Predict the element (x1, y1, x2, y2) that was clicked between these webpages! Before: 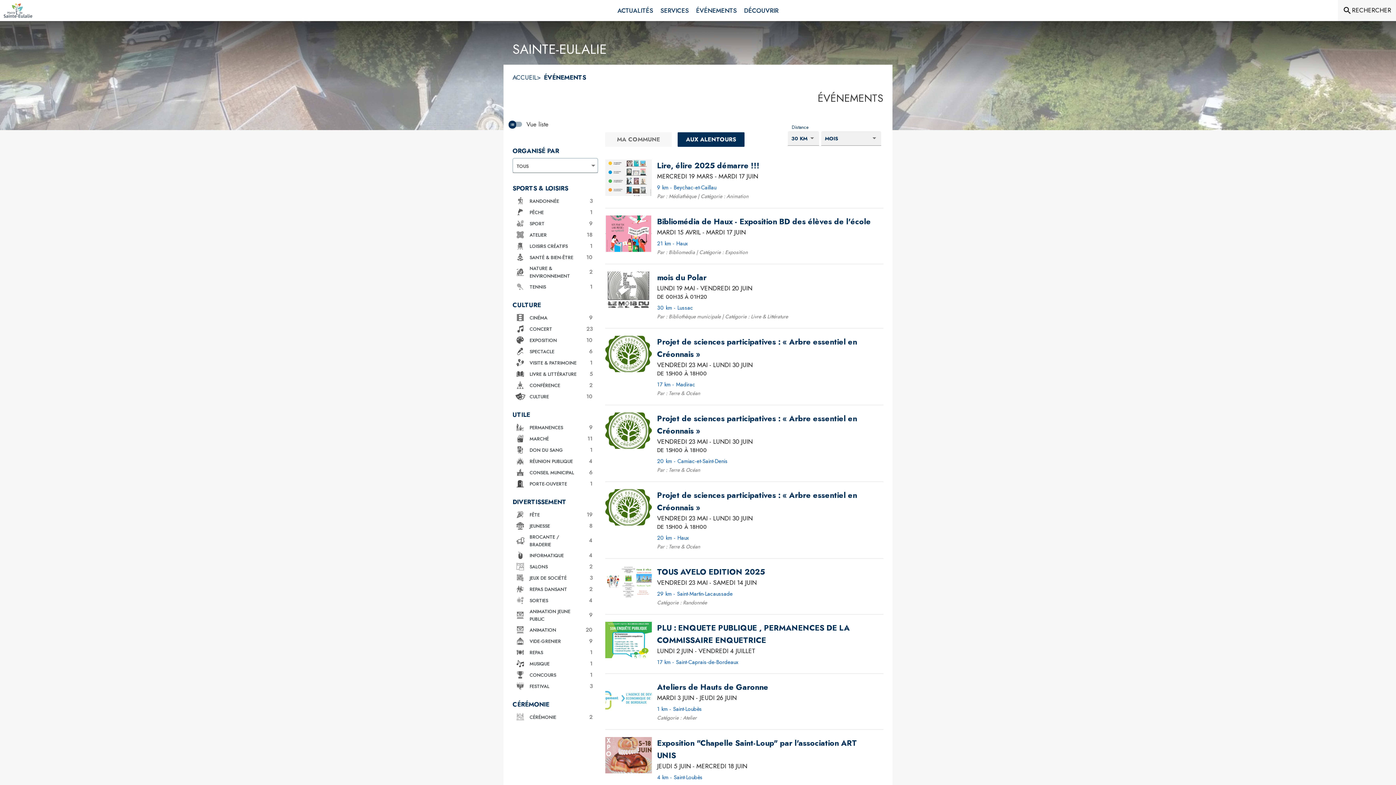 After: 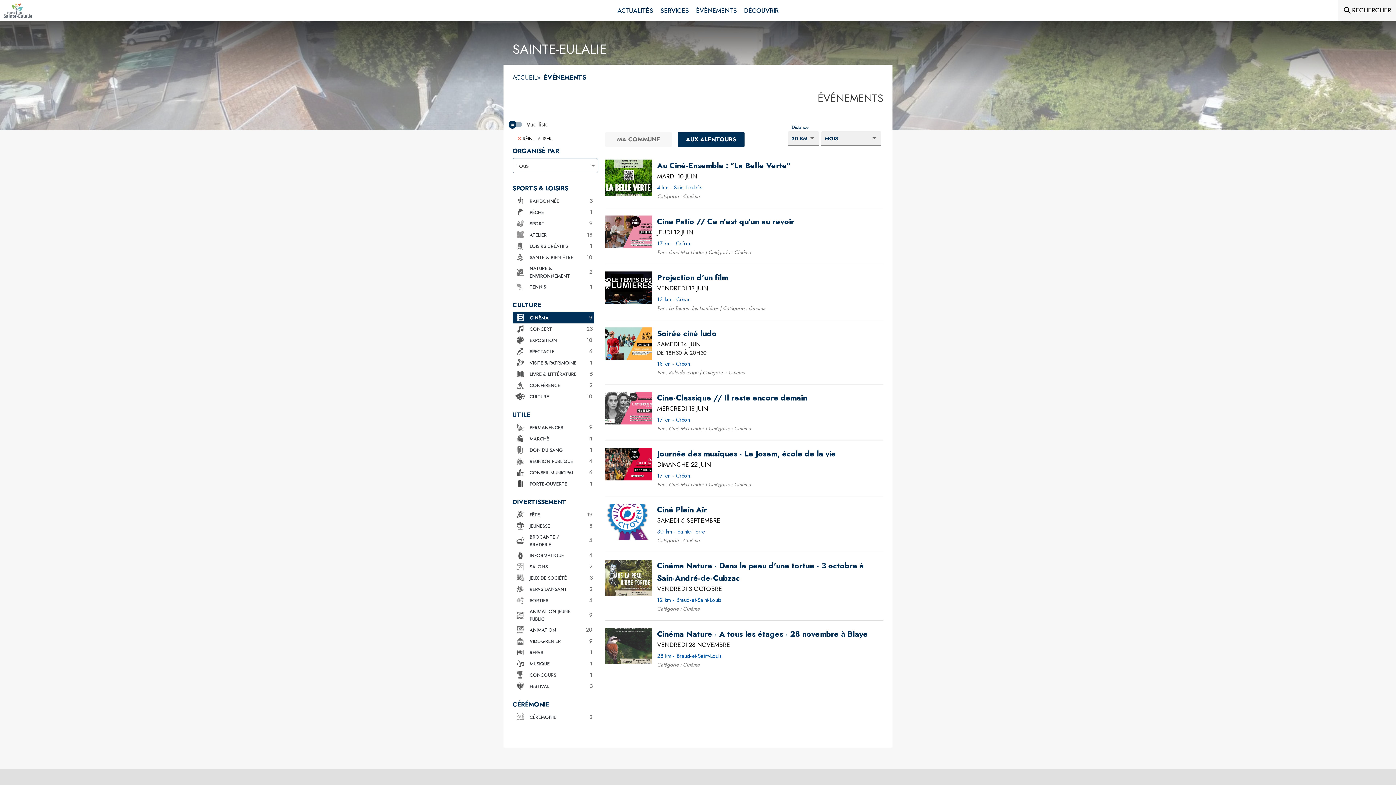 Action: label: Catégorie : Cinéma. Cliquer sur ce bouton pour voir les 9 événements de cette catégorie. bbox: (512, 312, 594, 323)